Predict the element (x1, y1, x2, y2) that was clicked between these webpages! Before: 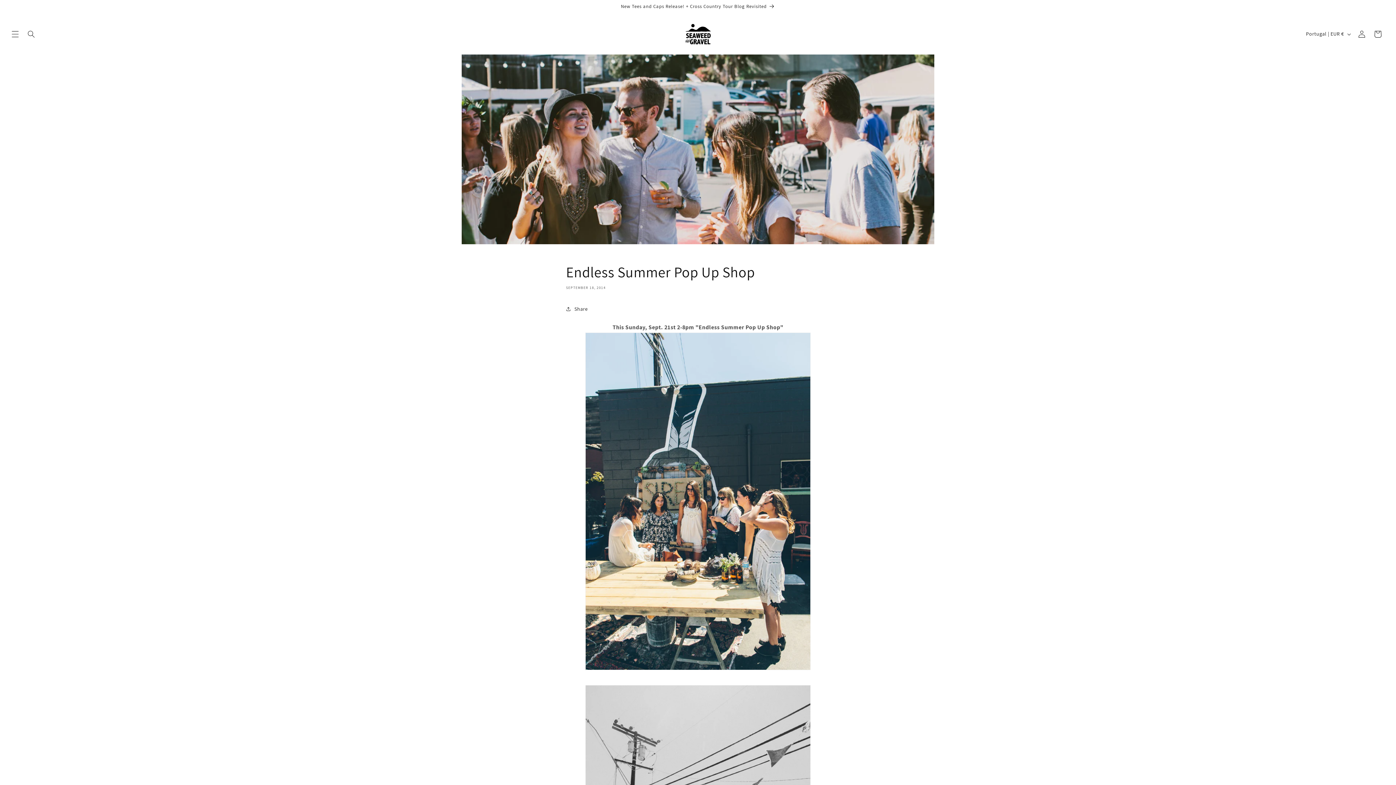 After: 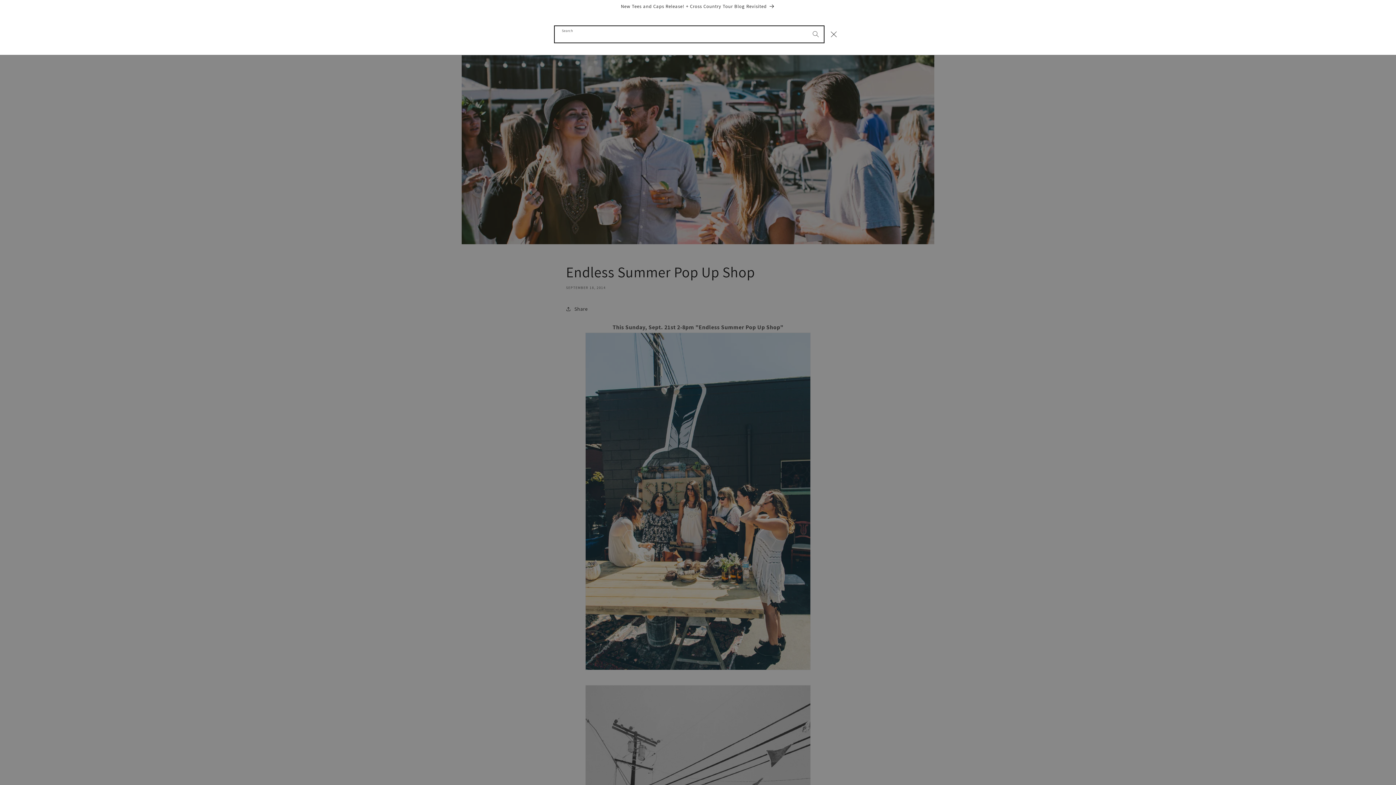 Action: label: Search bbox: (23, 26, 39, 42)